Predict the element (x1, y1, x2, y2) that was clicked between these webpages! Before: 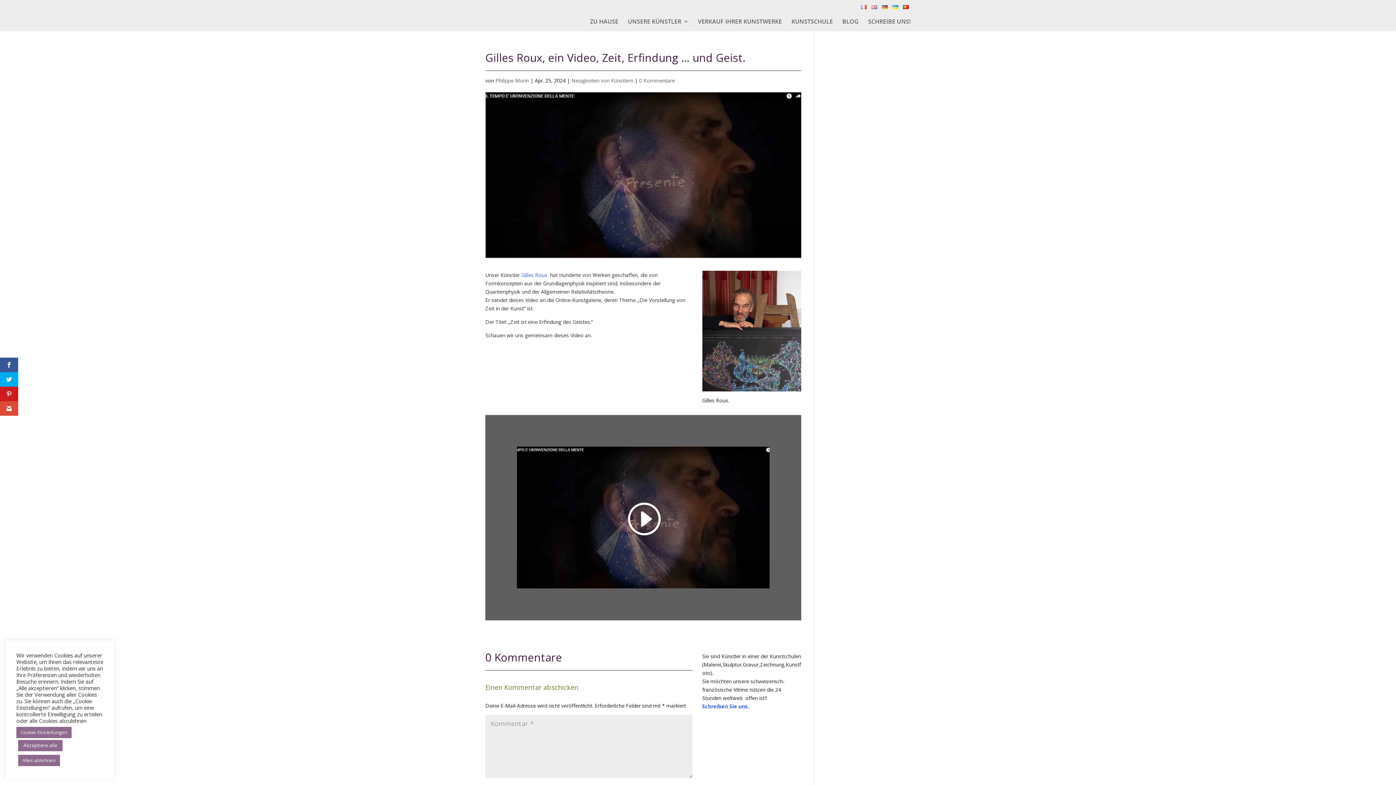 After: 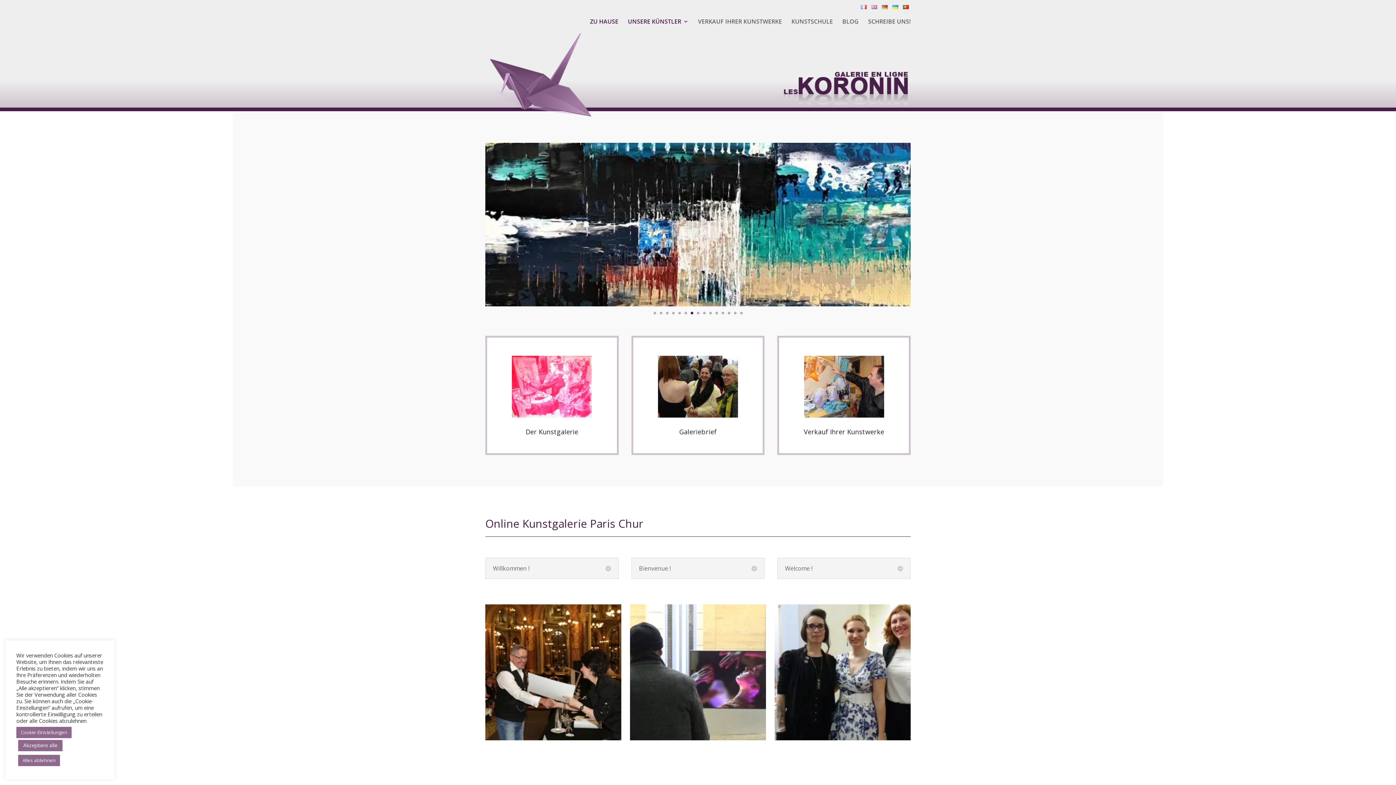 Action: bbox: (590, 18, 618, 31) label: ZU HAUSE